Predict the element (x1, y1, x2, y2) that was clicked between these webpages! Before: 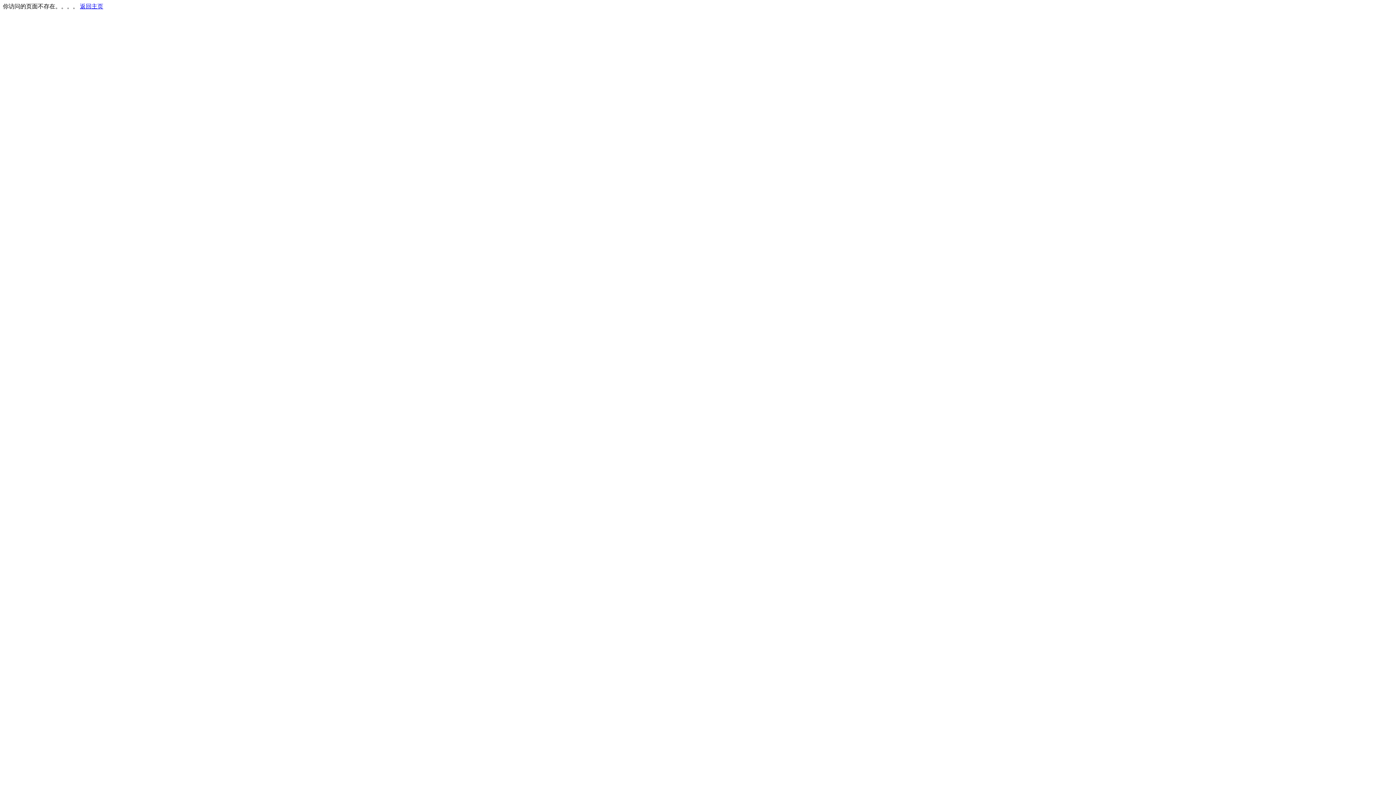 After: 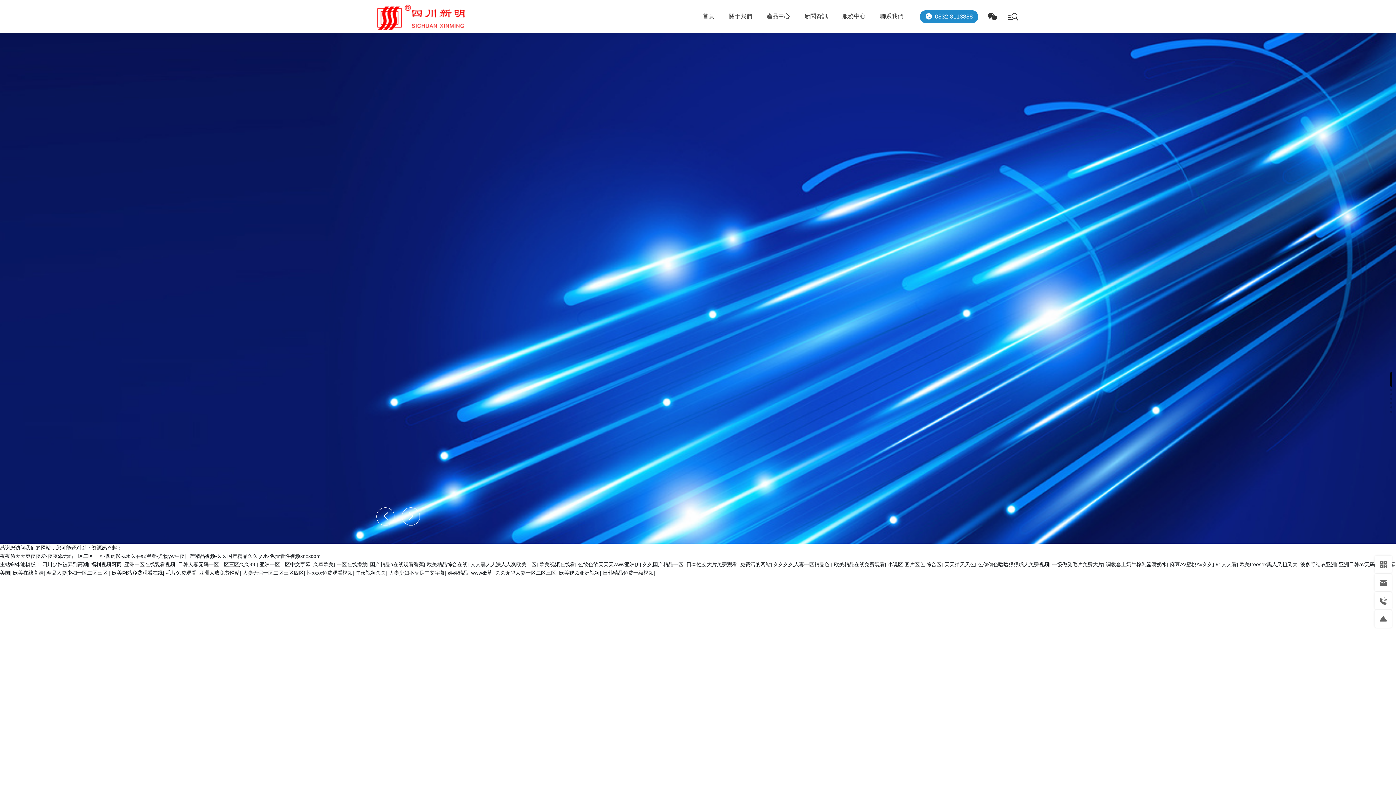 Action: bbox: (80, 3, 103, 9) label: 返回主页